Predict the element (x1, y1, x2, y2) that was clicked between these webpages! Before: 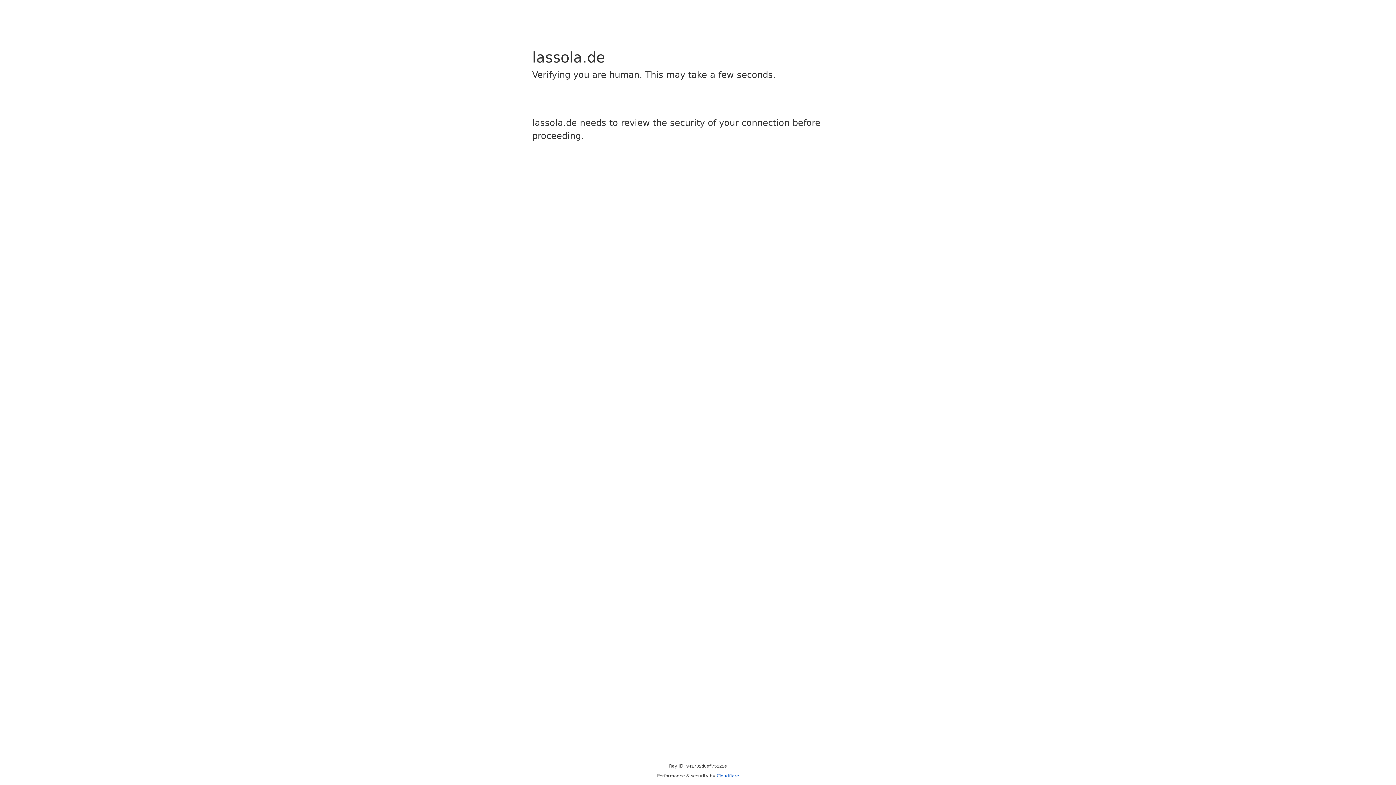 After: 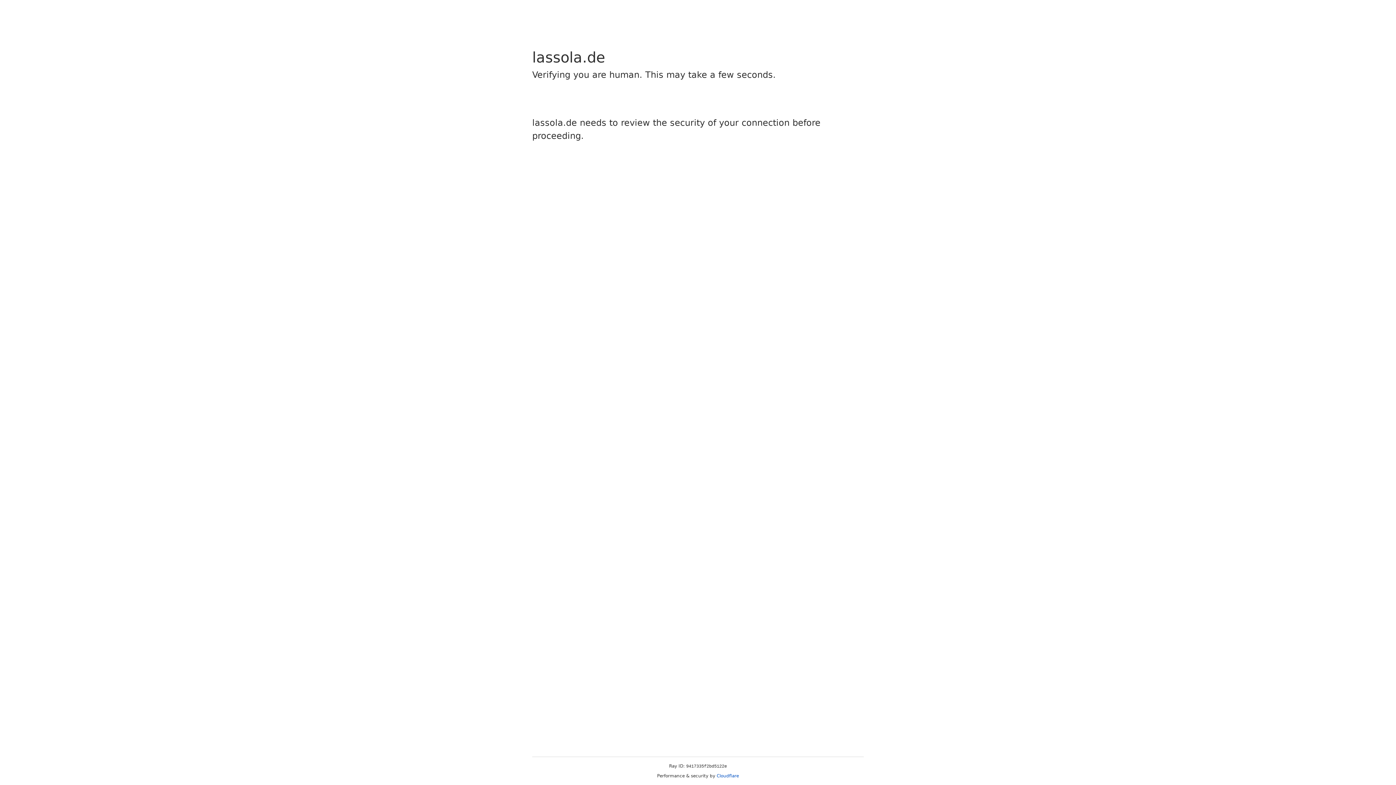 Action: label: Cloudflare bbox: (716, 773, 739, 778)